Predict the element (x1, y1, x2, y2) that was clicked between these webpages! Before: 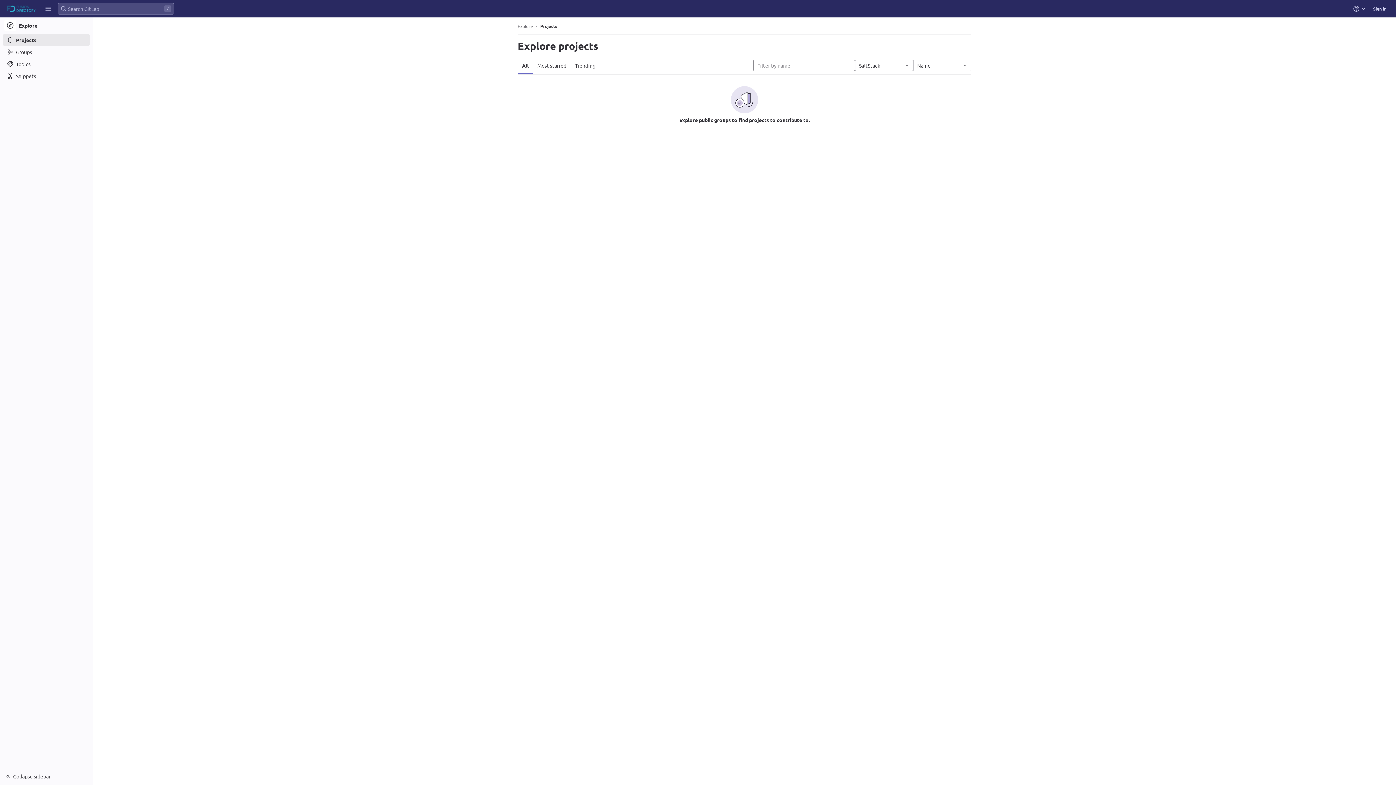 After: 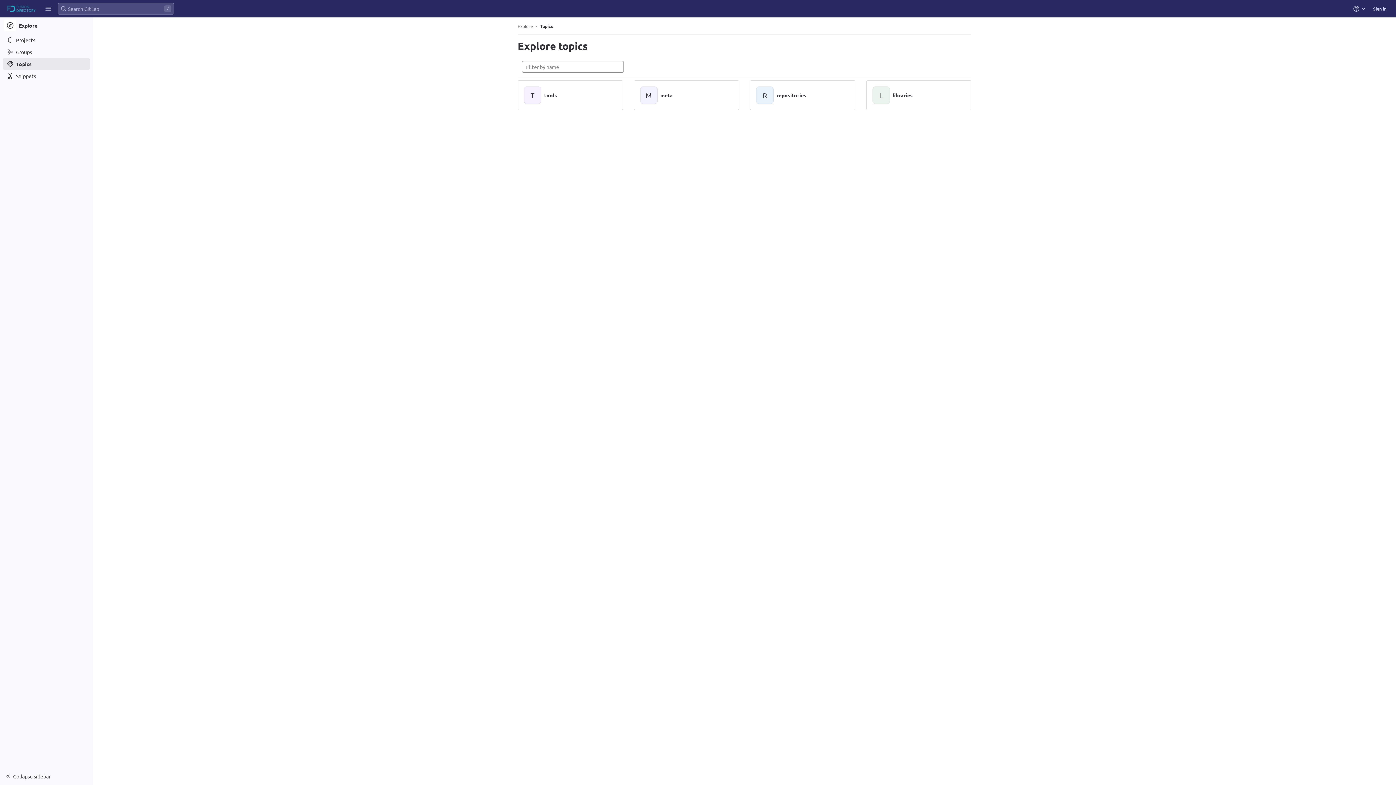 Action: bbox: (2, 58, 89, 69) label: Topics